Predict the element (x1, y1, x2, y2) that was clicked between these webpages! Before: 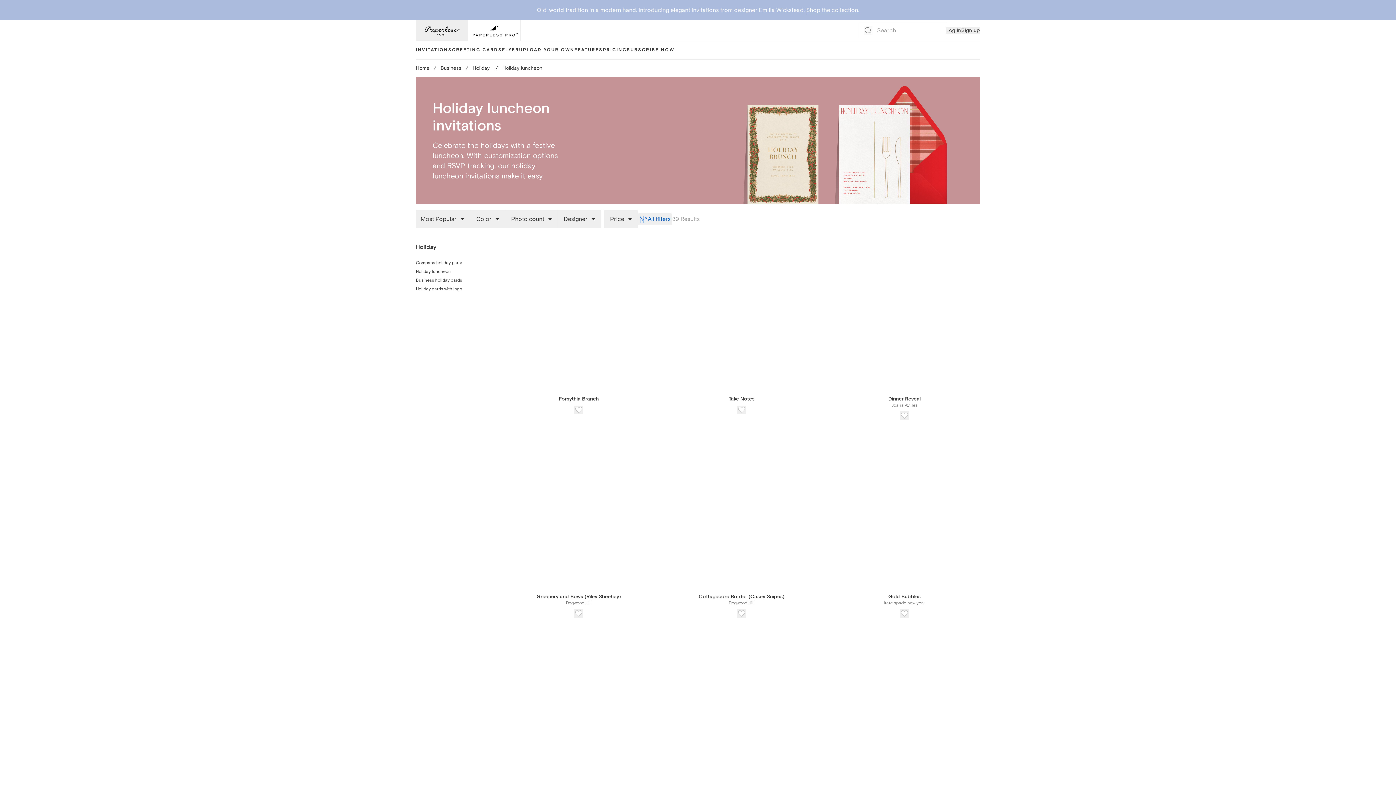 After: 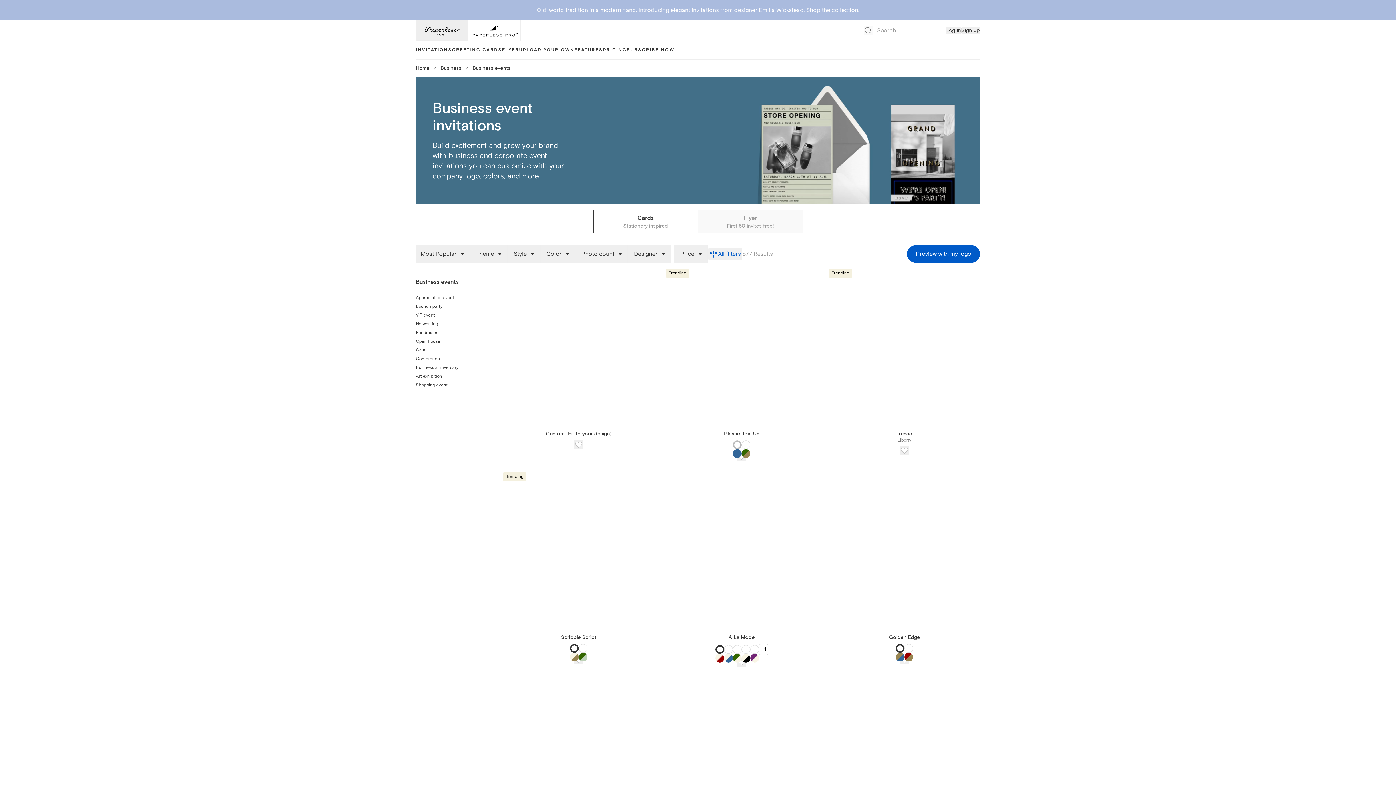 Action: label: INVITATIONS bbox: (416, 41, 452, 59)